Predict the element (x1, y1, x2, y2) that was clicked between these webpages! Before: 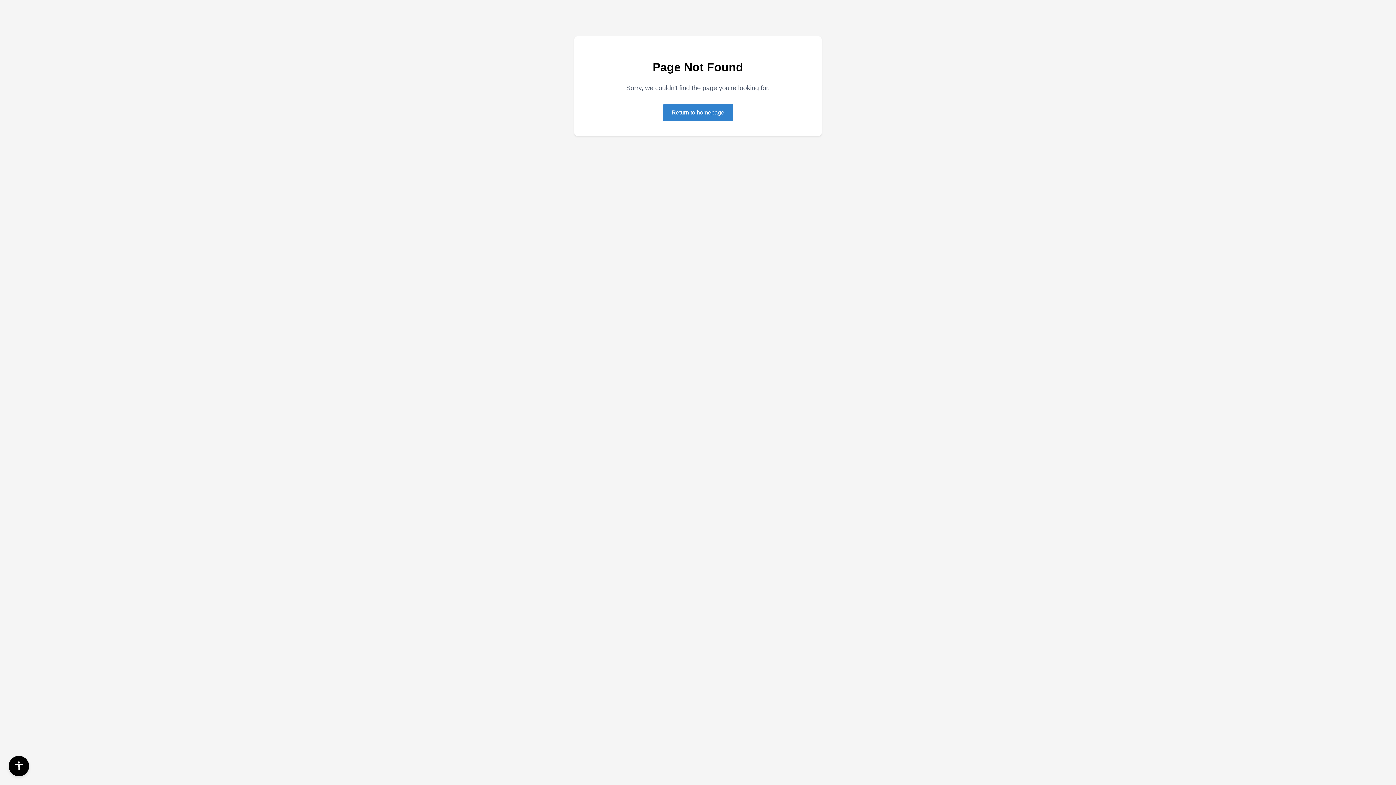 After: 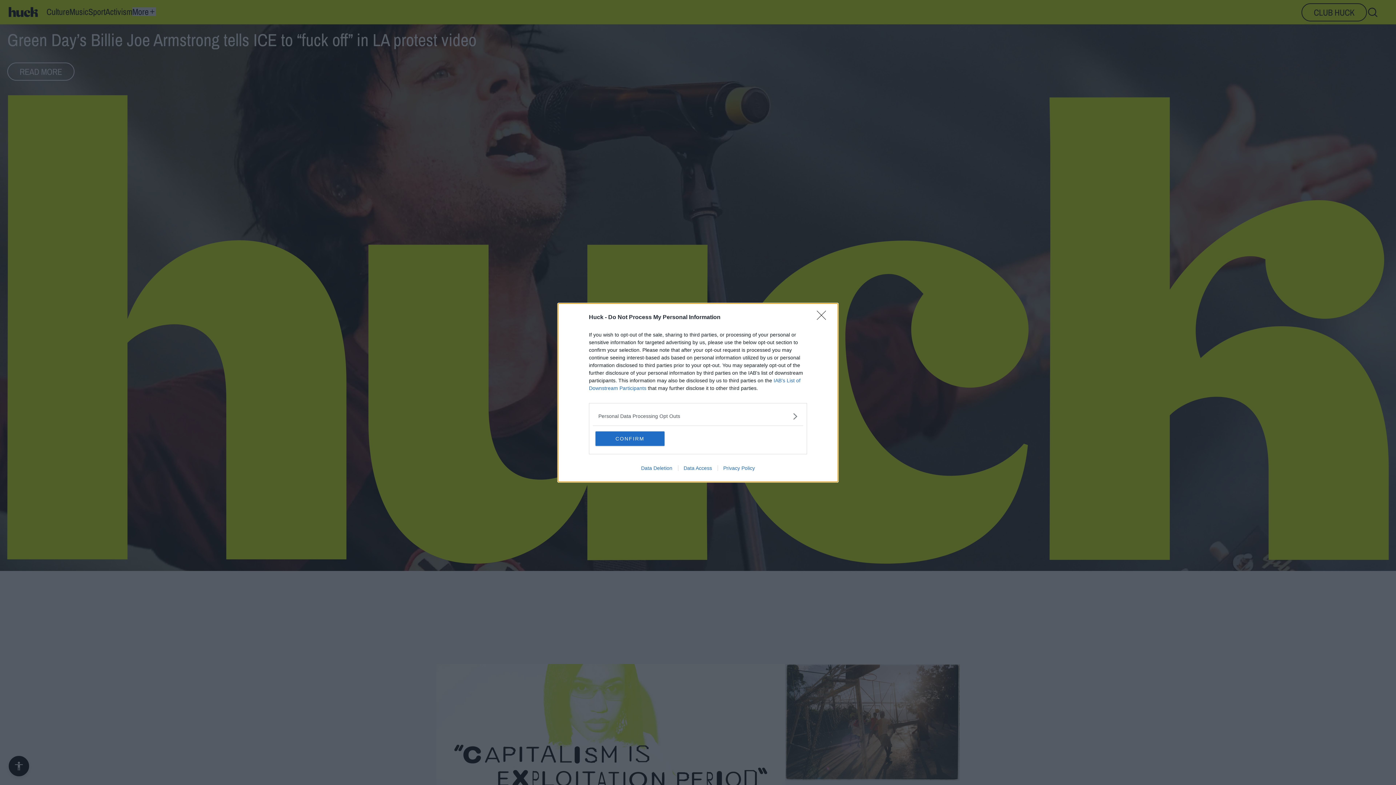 Action: label: Return to homepage bbox: (663, 104, 733, 121)